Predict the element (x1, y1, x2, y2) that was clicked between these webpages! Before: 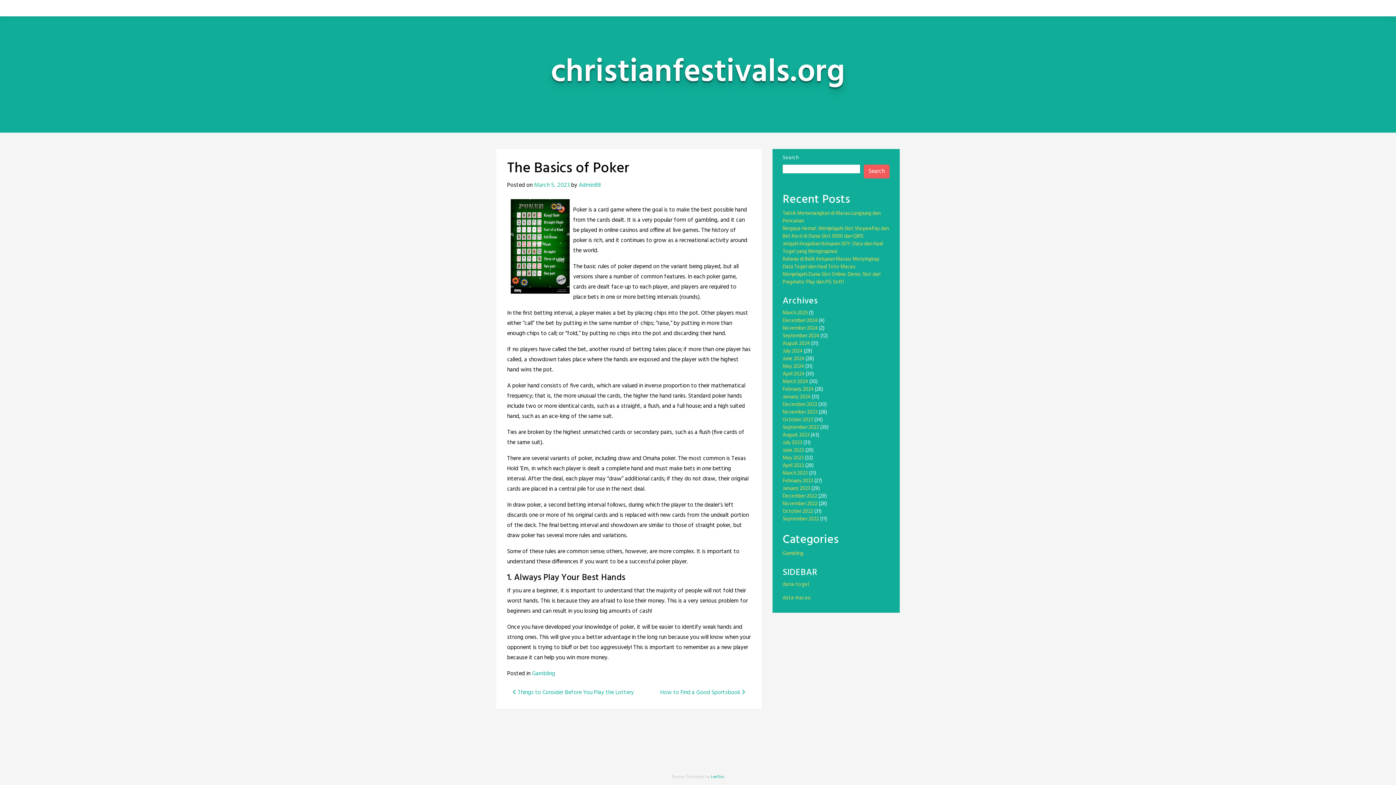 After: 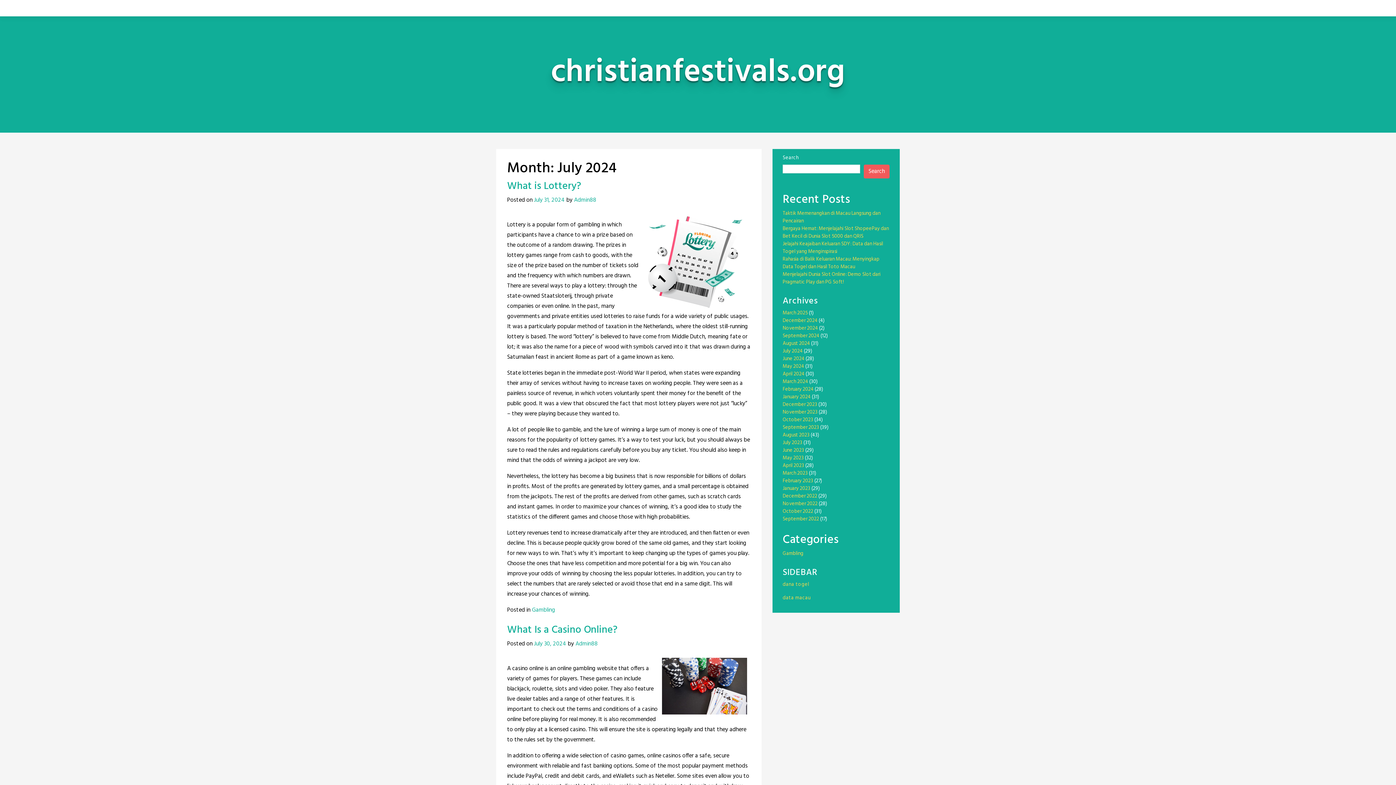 Action: bbox: (782, 347, 802, 355) label: July 2024